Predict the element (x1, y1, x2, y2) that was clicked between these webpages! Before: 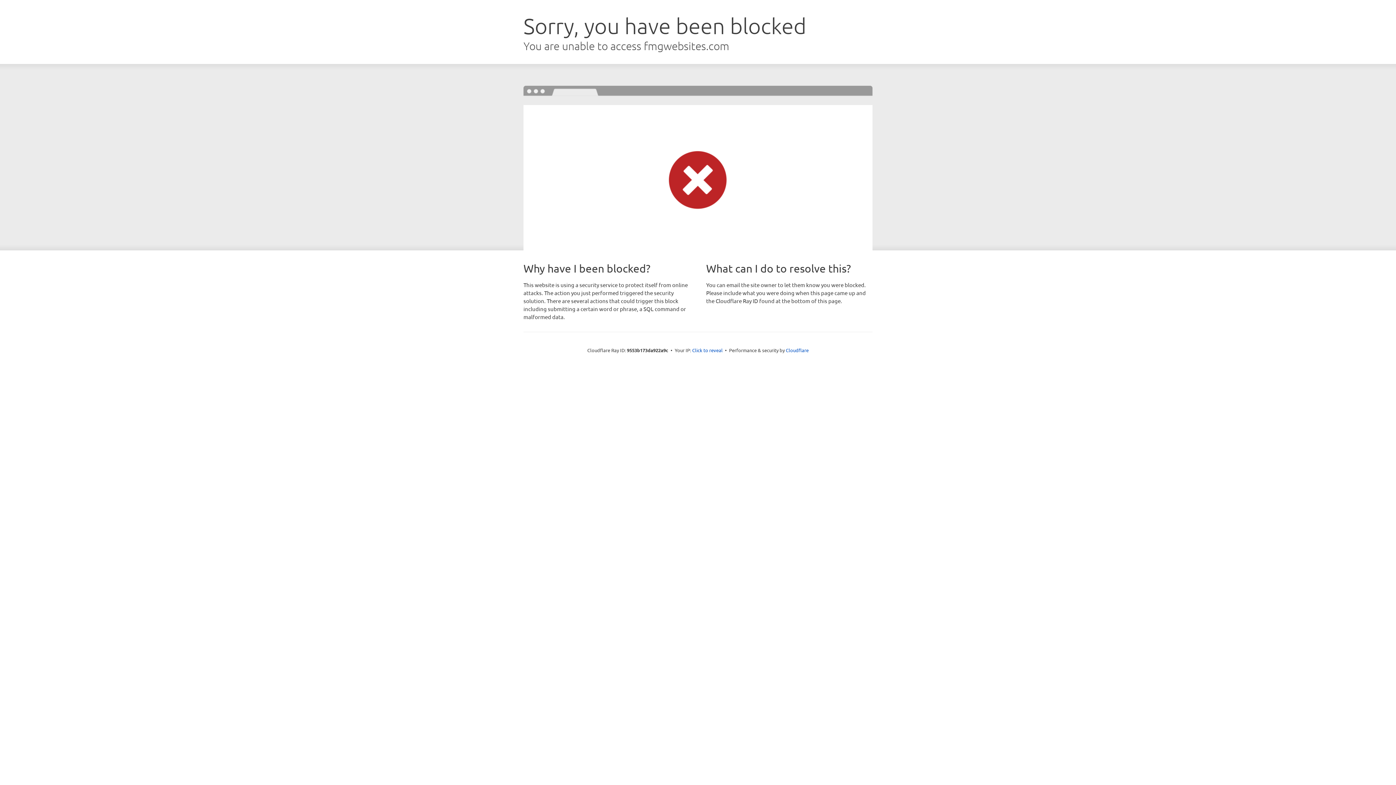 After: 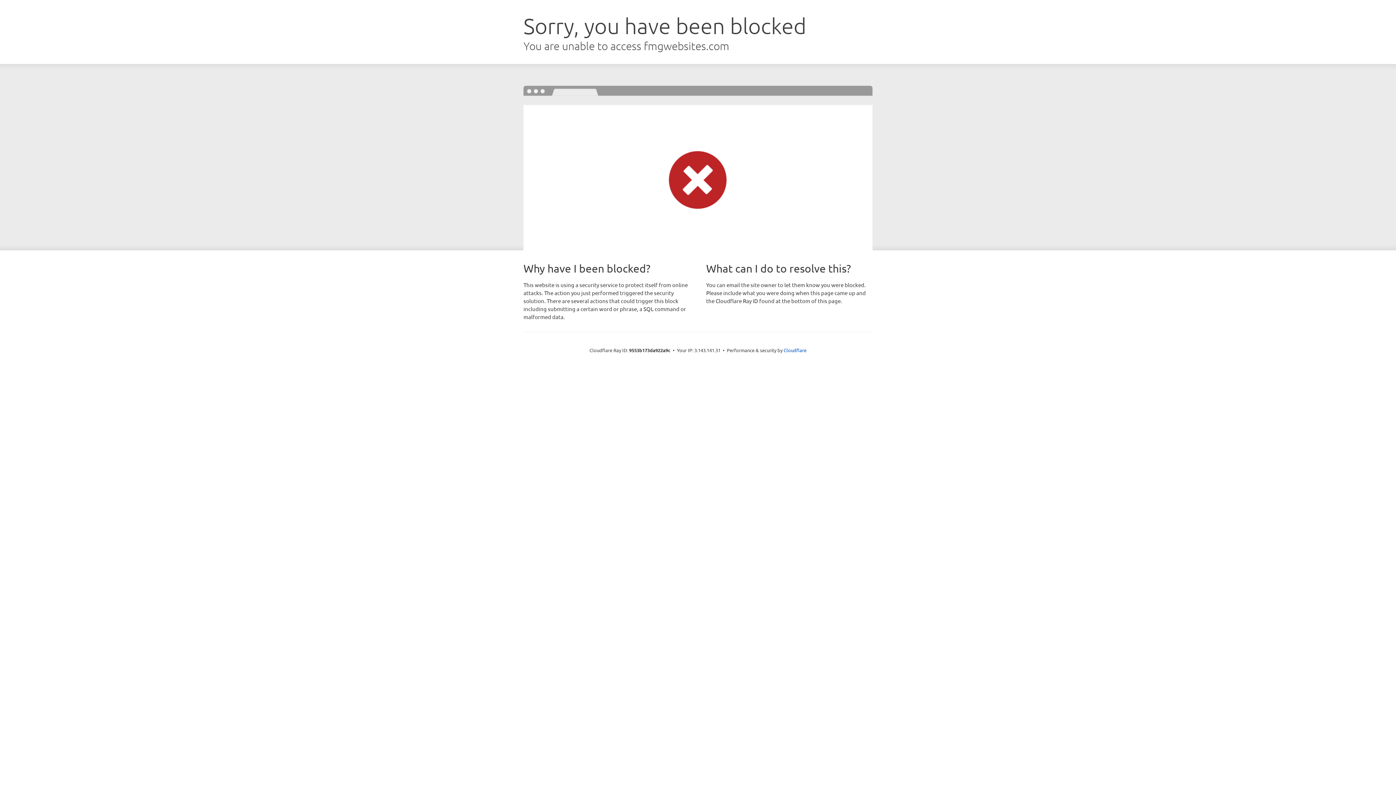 Action: label: Click to reveal bbox: (692, 346, 722, 353)